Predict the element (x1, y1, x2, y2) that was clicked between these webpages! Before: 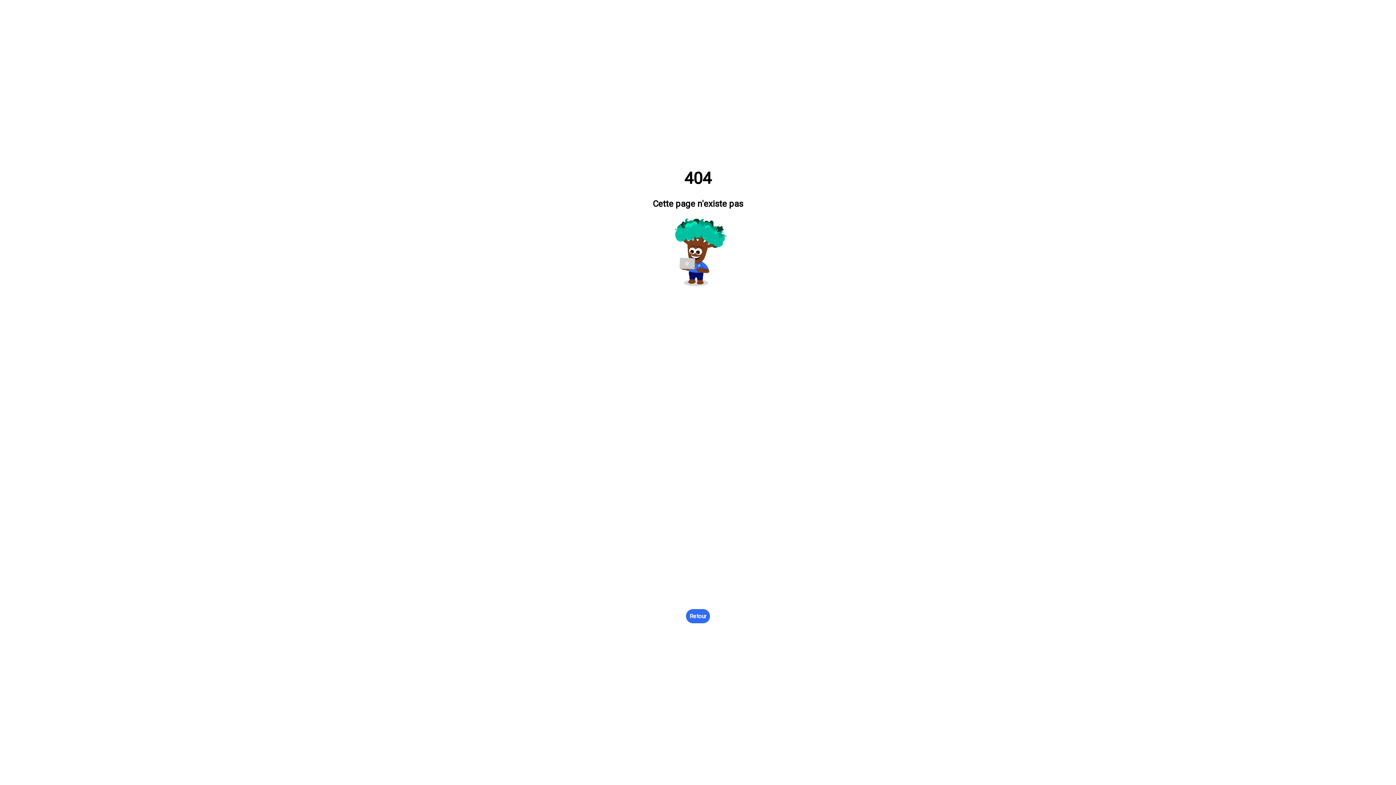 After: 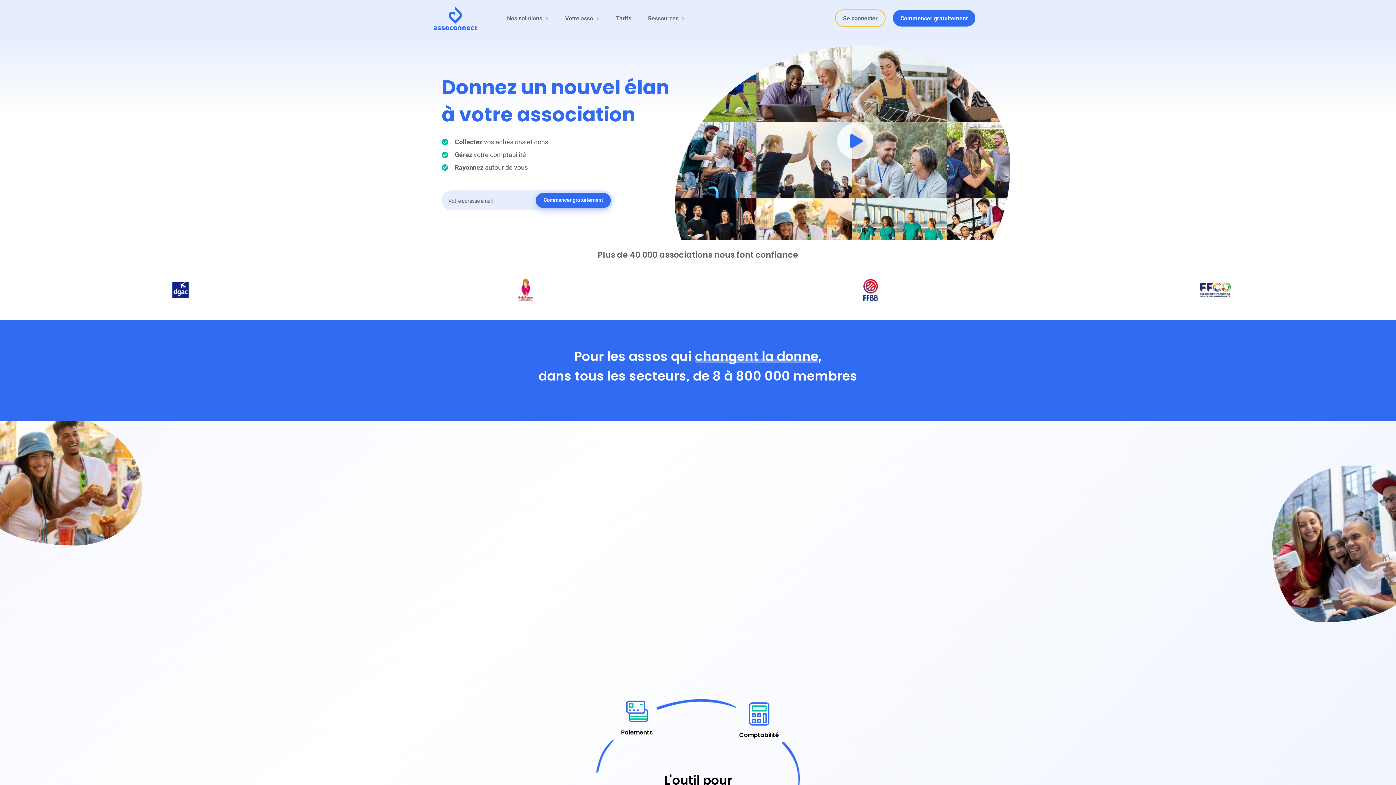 Action: bbox: (686, 609, 710, 623) label: Retour